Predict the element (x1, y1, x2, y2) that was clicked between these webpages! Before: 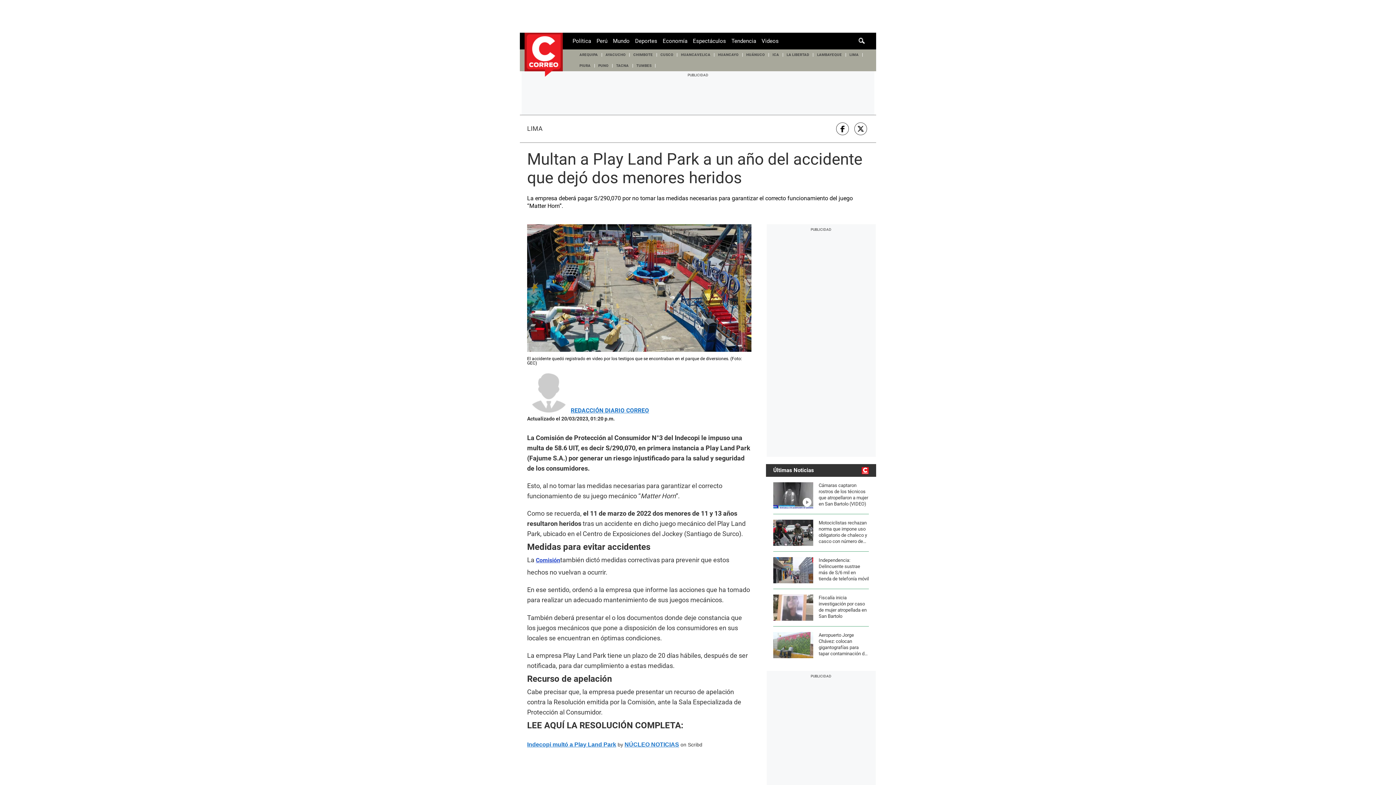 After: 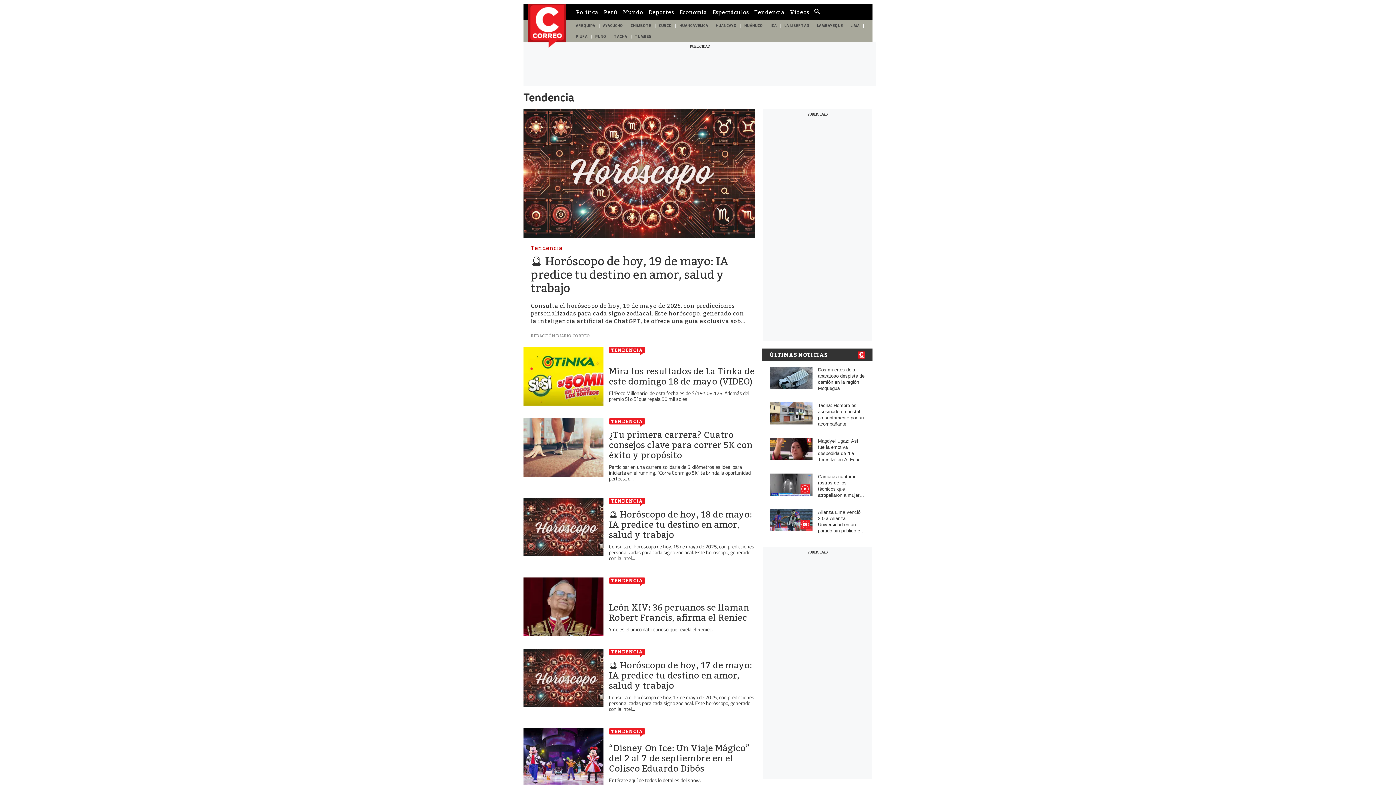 Action: label: Tendencia bbox: (731, 32, 756, 49)